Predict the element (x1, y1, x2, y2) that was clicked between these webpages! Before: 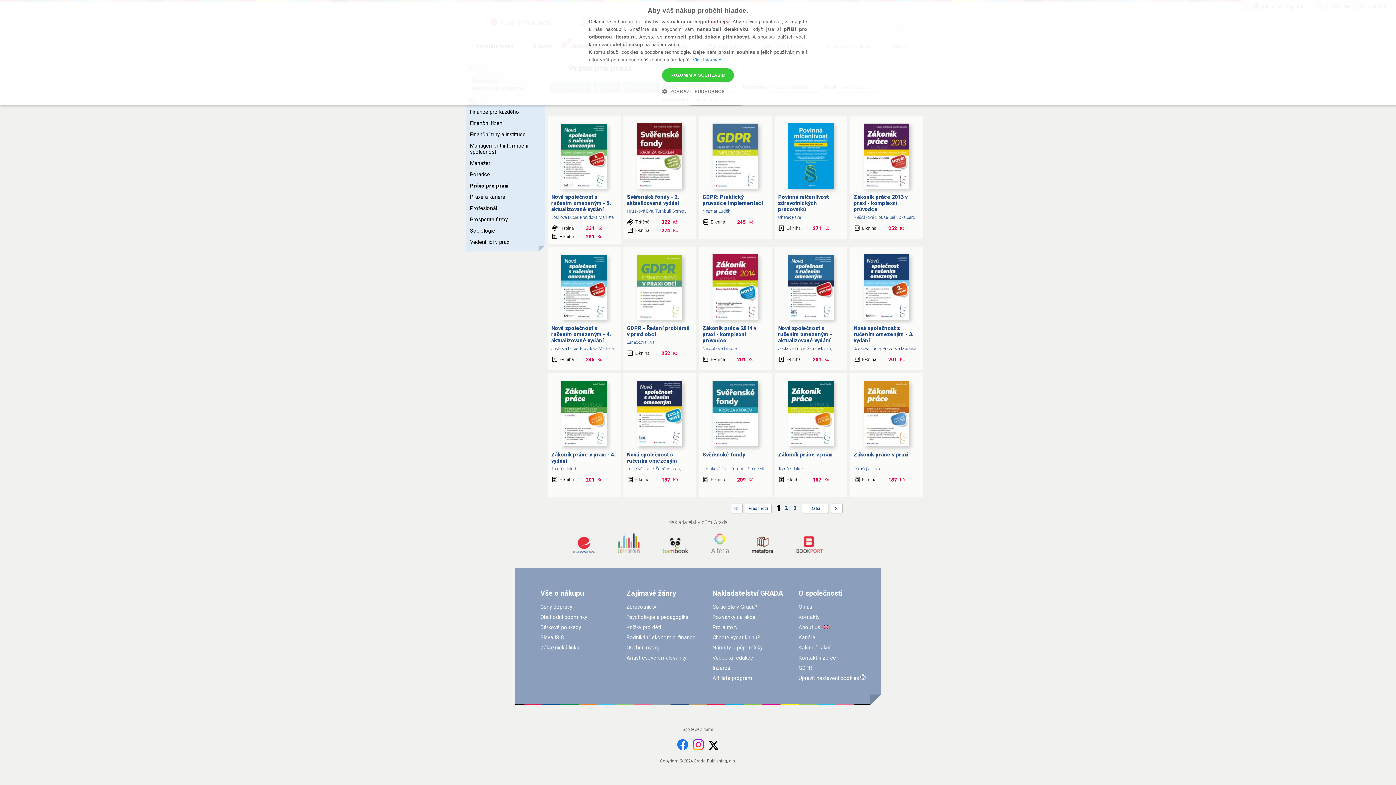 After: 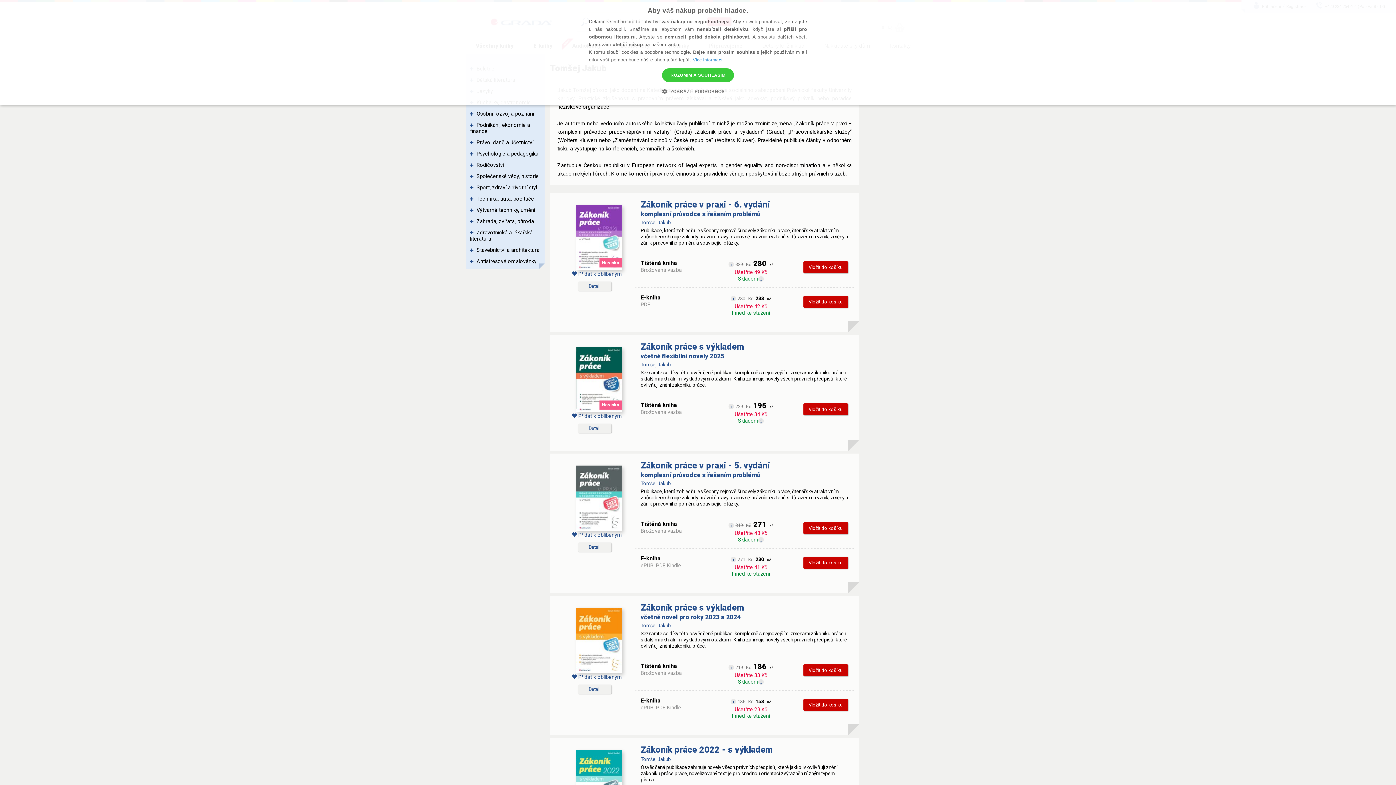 Action: bbox: (551, 466, 577, 471) label: Tomšej Jakub